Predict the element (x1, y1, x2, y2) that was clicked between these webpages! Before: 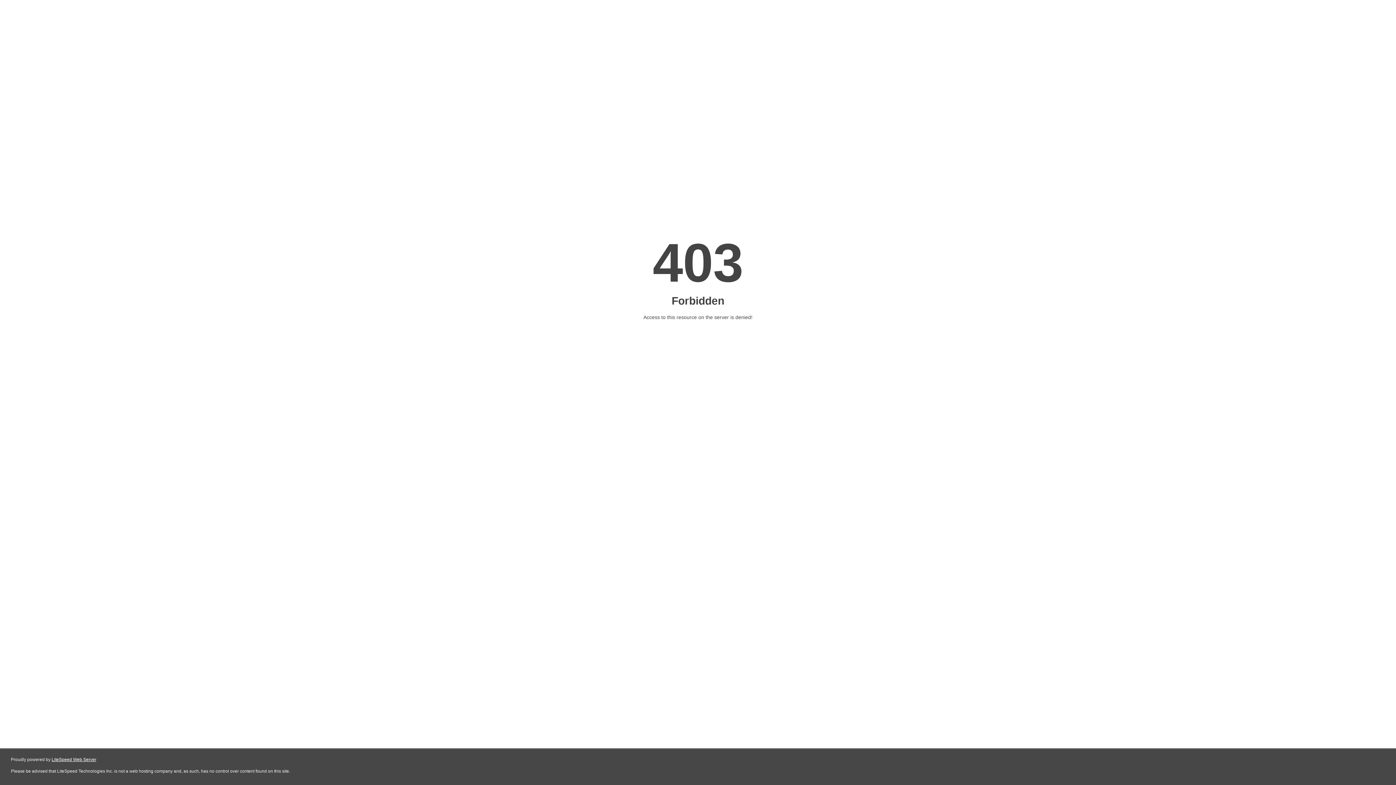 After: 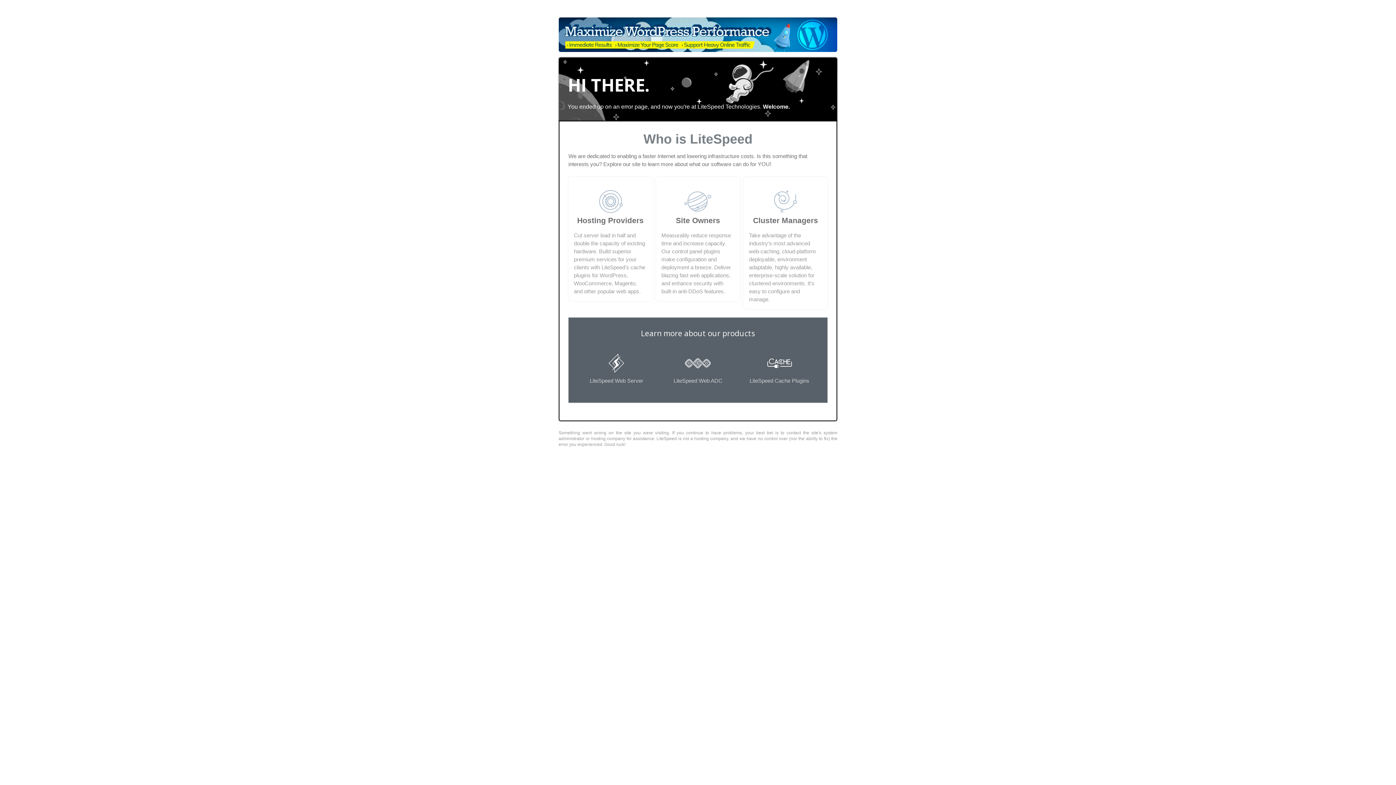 Action: bbox: (51, 757, 96, 762) label: LiteSpeed Web Server